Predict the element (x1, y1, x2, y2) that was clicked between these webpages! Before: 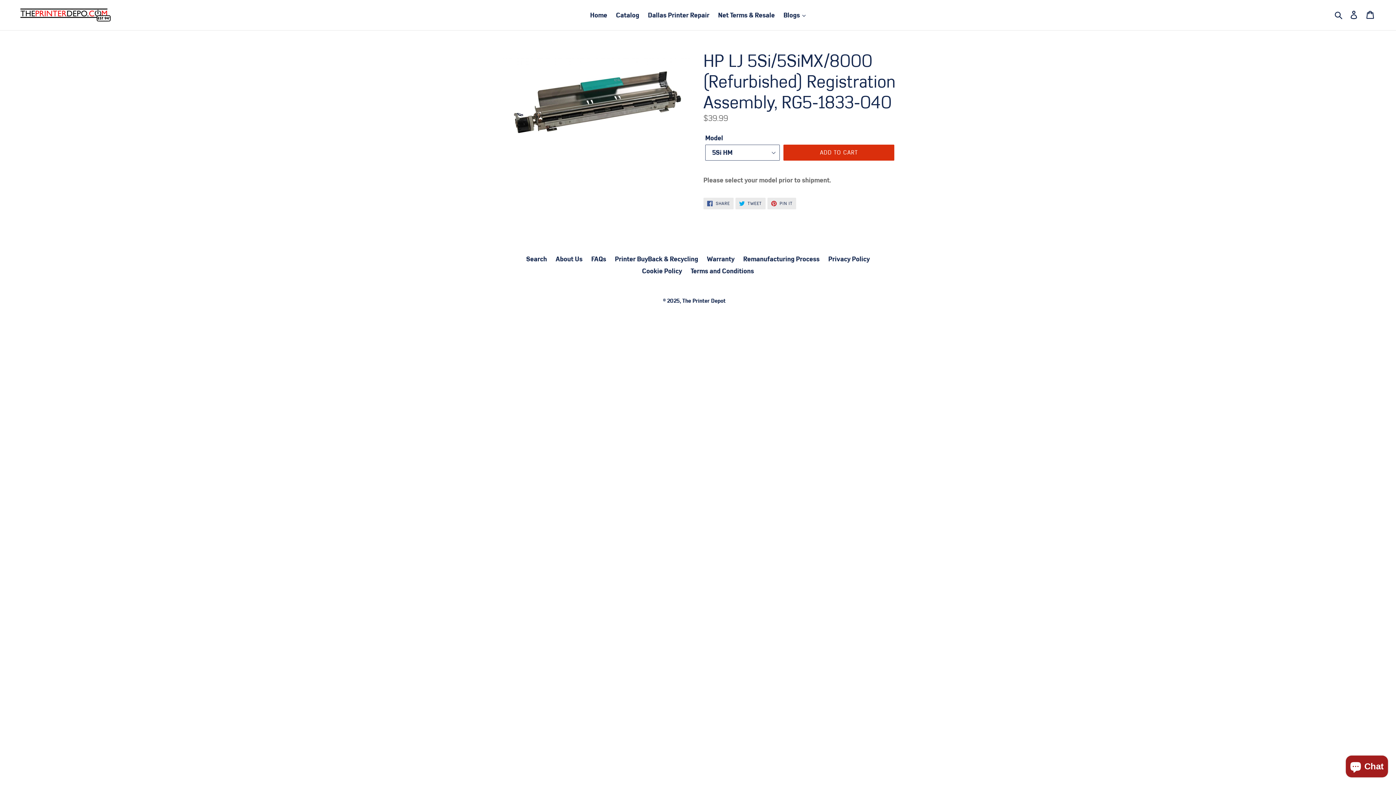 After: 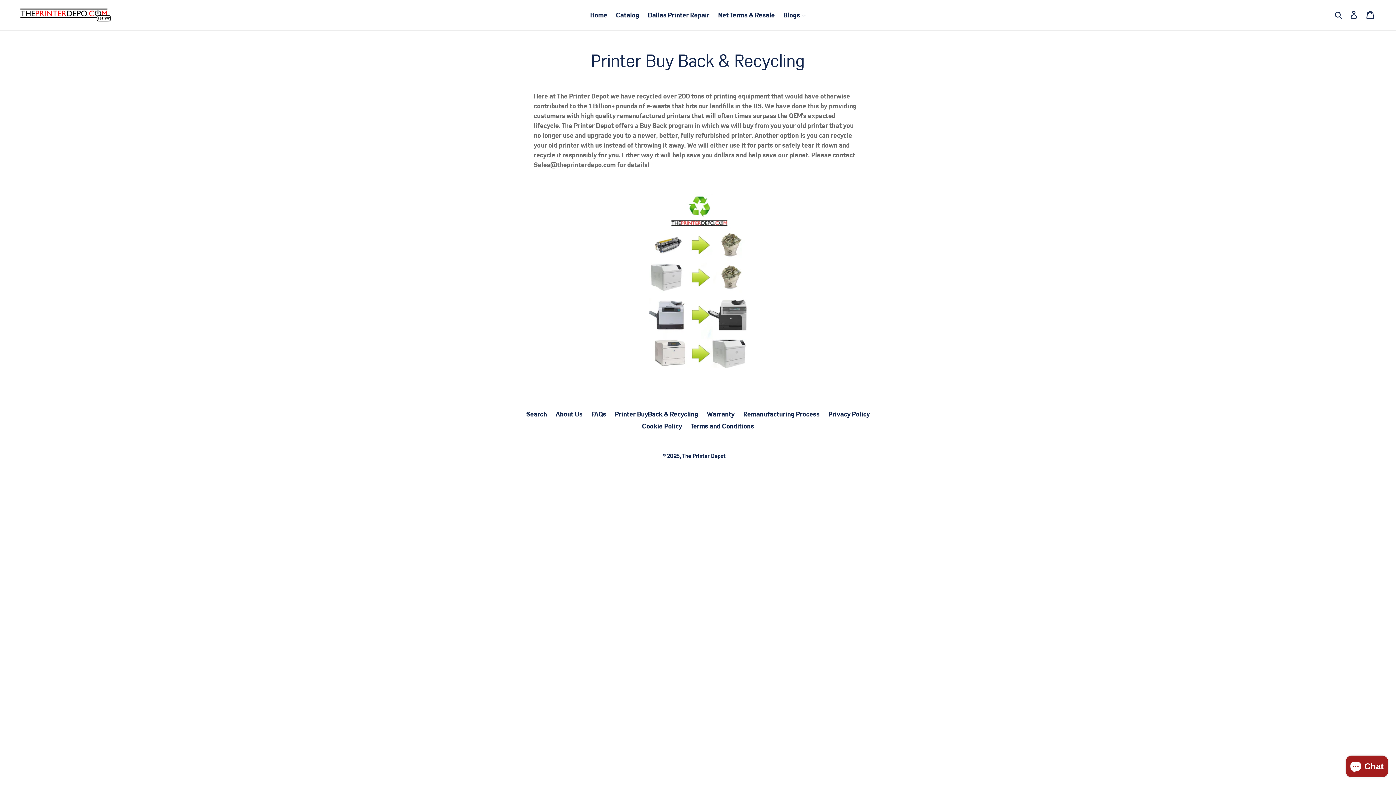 Action: label: Printer BuyBack & Recycling bbox: (615, 254, 698, 263)